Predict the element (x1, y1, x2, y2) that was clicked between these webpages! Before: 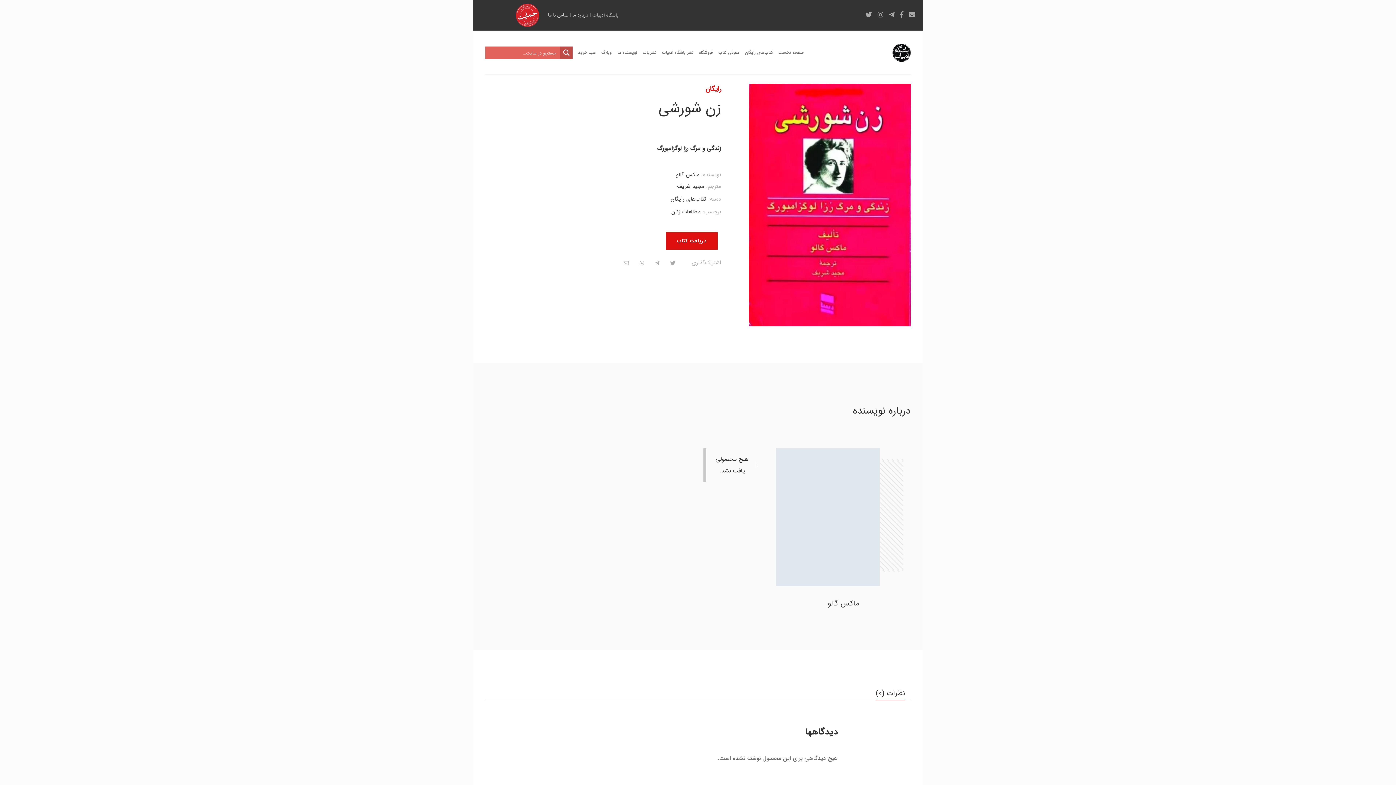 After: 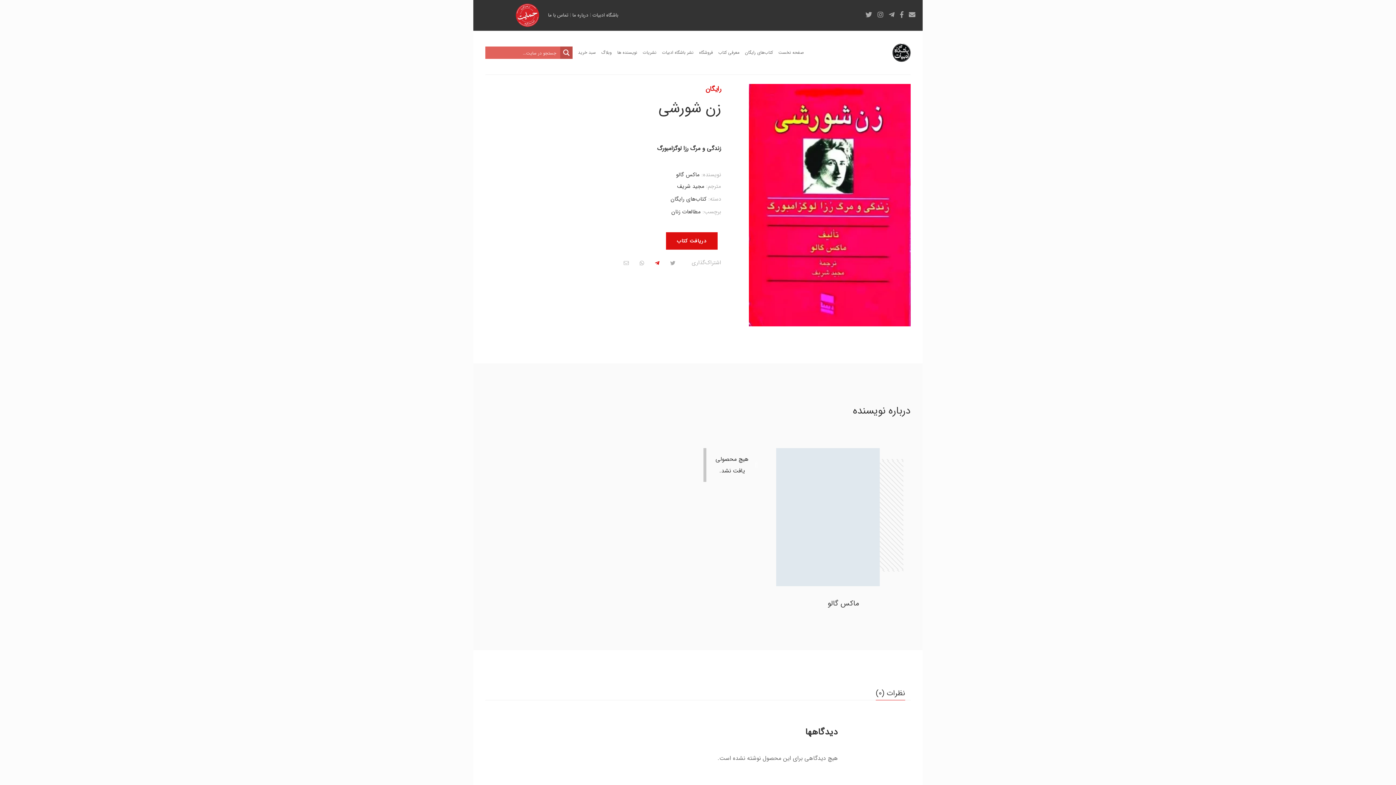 Action: bbox: (655, 258, 659, 268)